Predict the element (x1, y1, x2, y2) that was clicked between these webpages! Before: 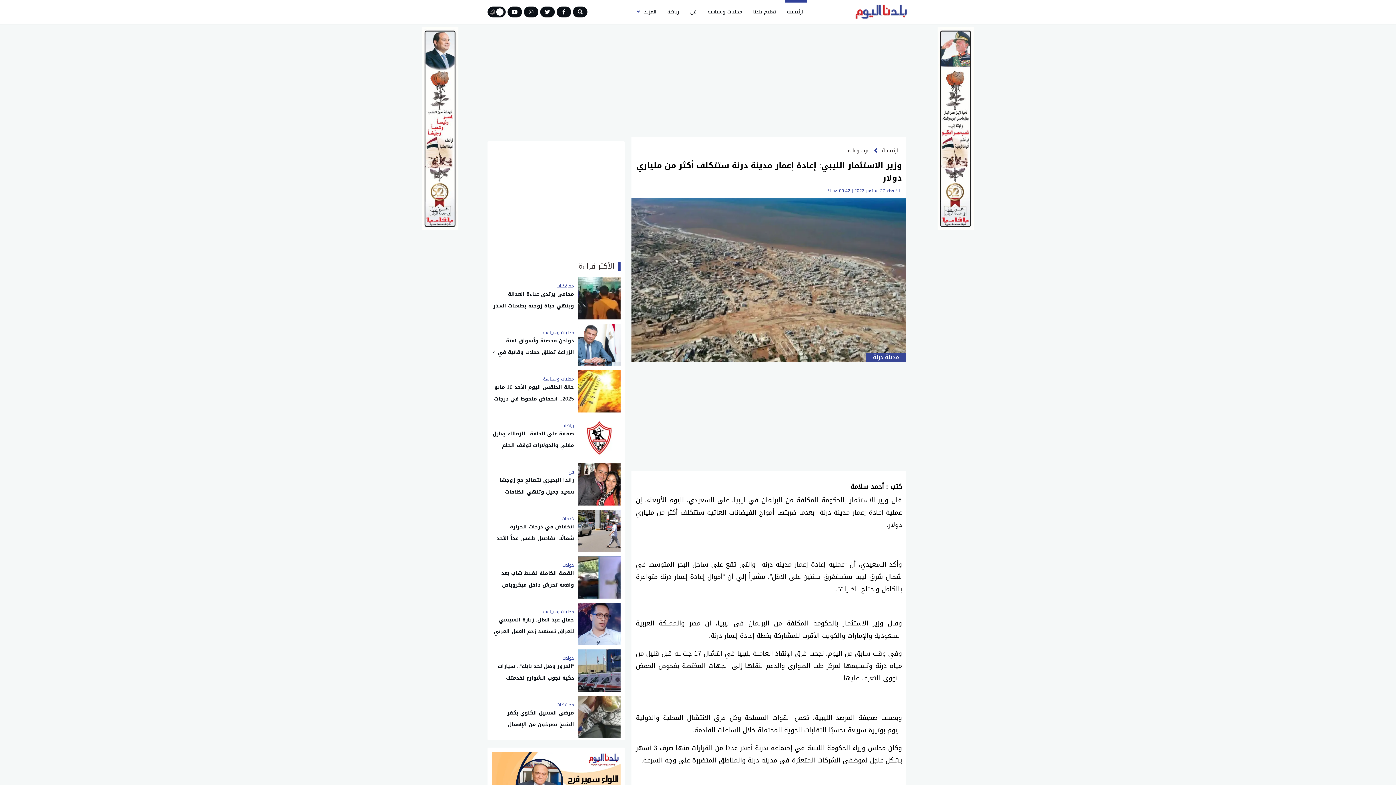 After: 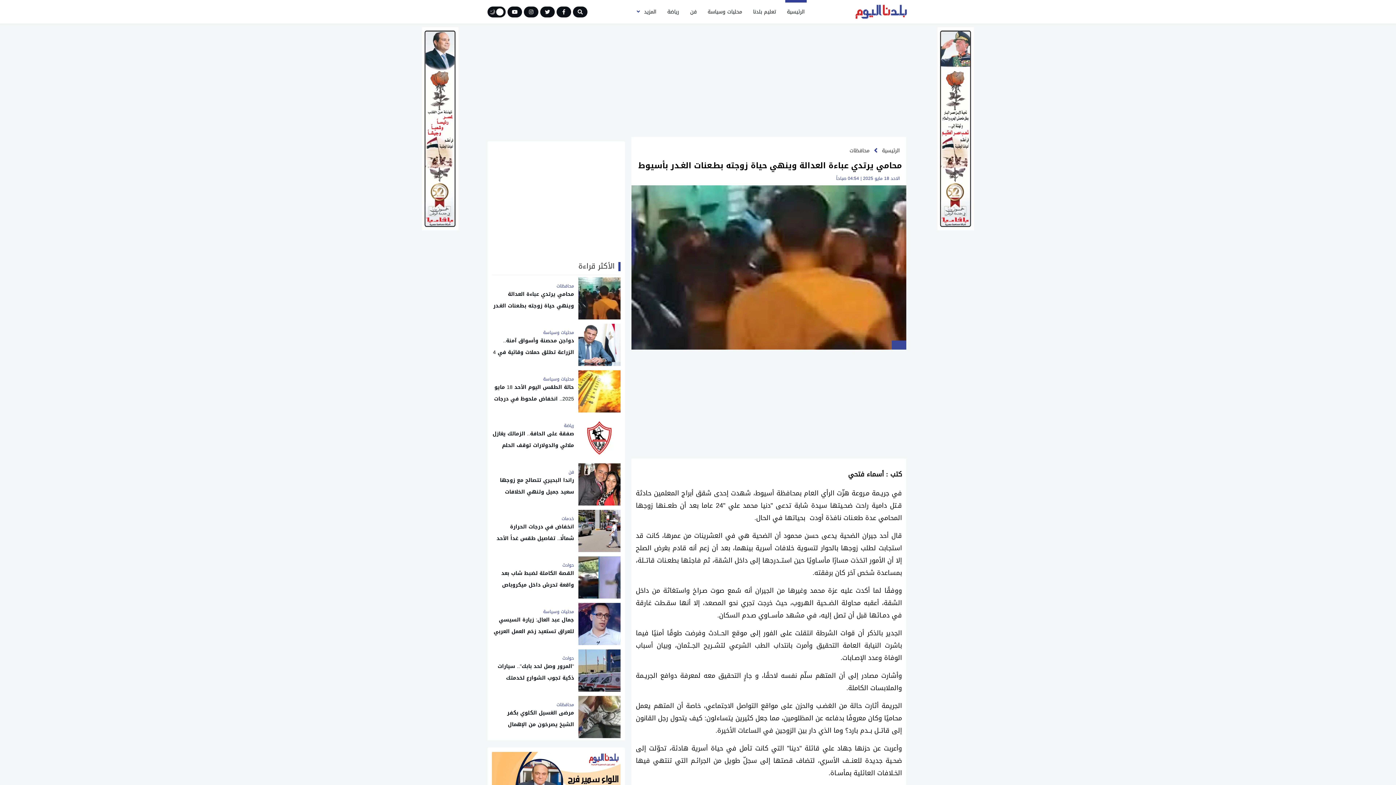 Action: label: محافظات
محامي يرتدي عباءة العدالة وينهي حياة زوجته بطـعنات الغـدر بأسيوط bbox: (492, 277, 620, 319)